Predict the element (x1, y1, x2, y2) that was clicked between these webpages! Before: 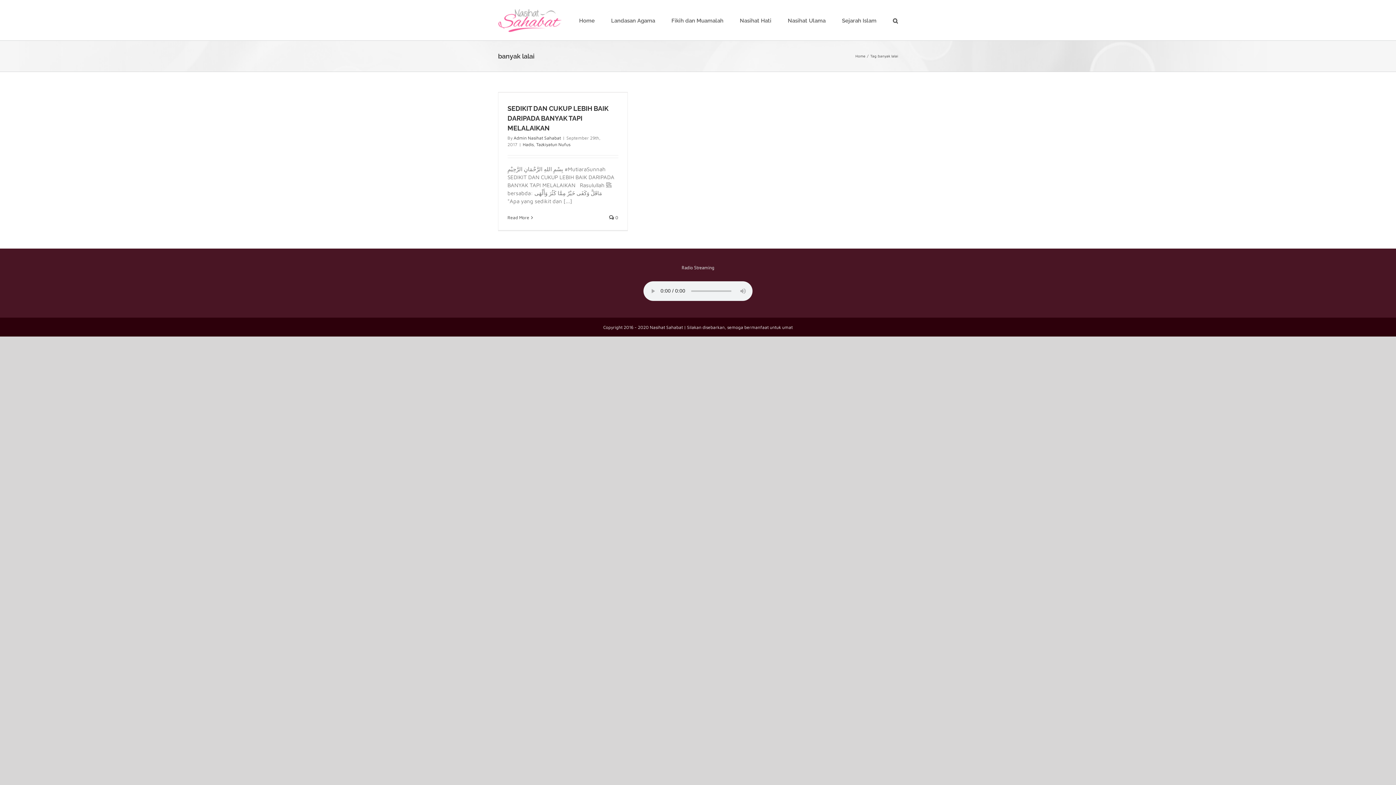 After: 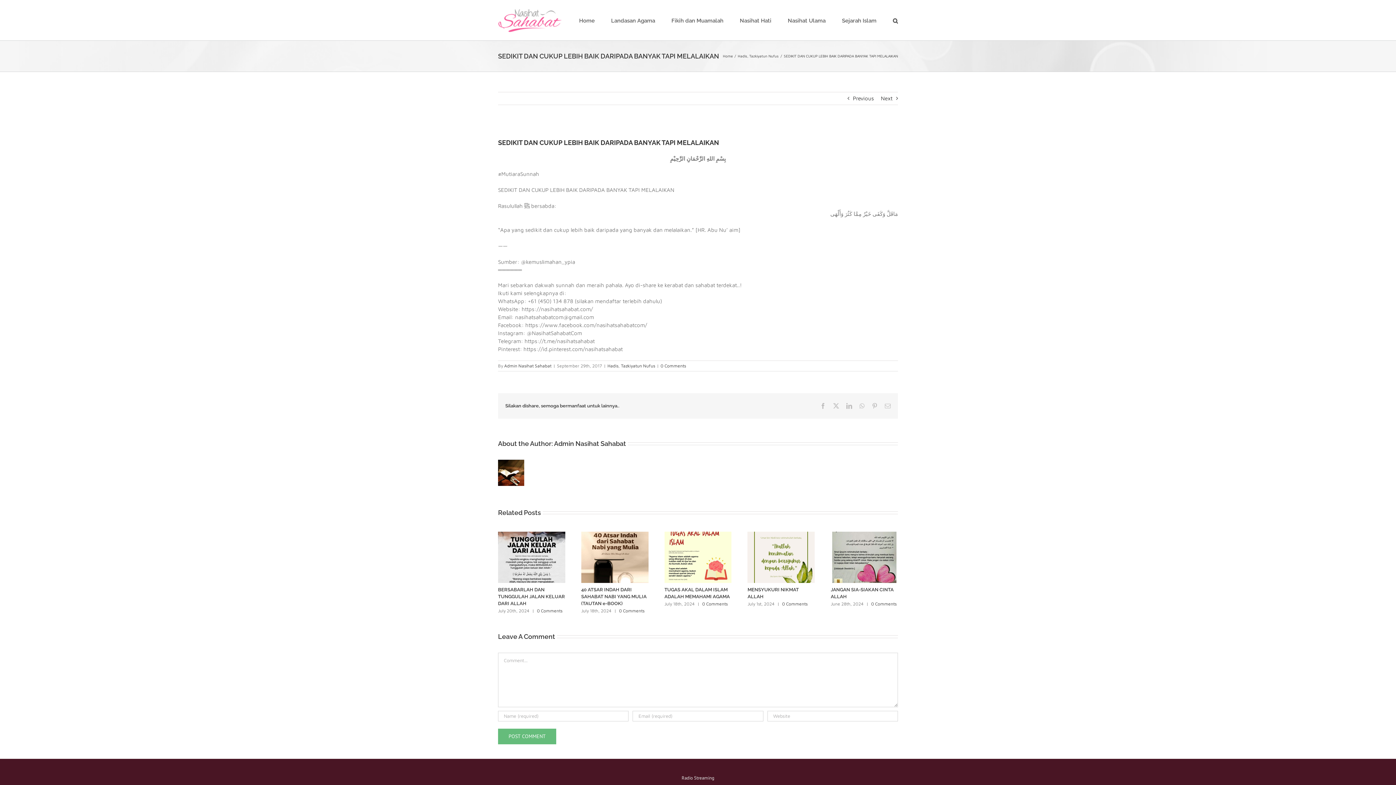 Action: bbox: (507, 104, 608, 132) label: SEDIKIT DAN CUKUP LEBIH BAIK DARIPADA BANYAK TAPI MELALAIKAN